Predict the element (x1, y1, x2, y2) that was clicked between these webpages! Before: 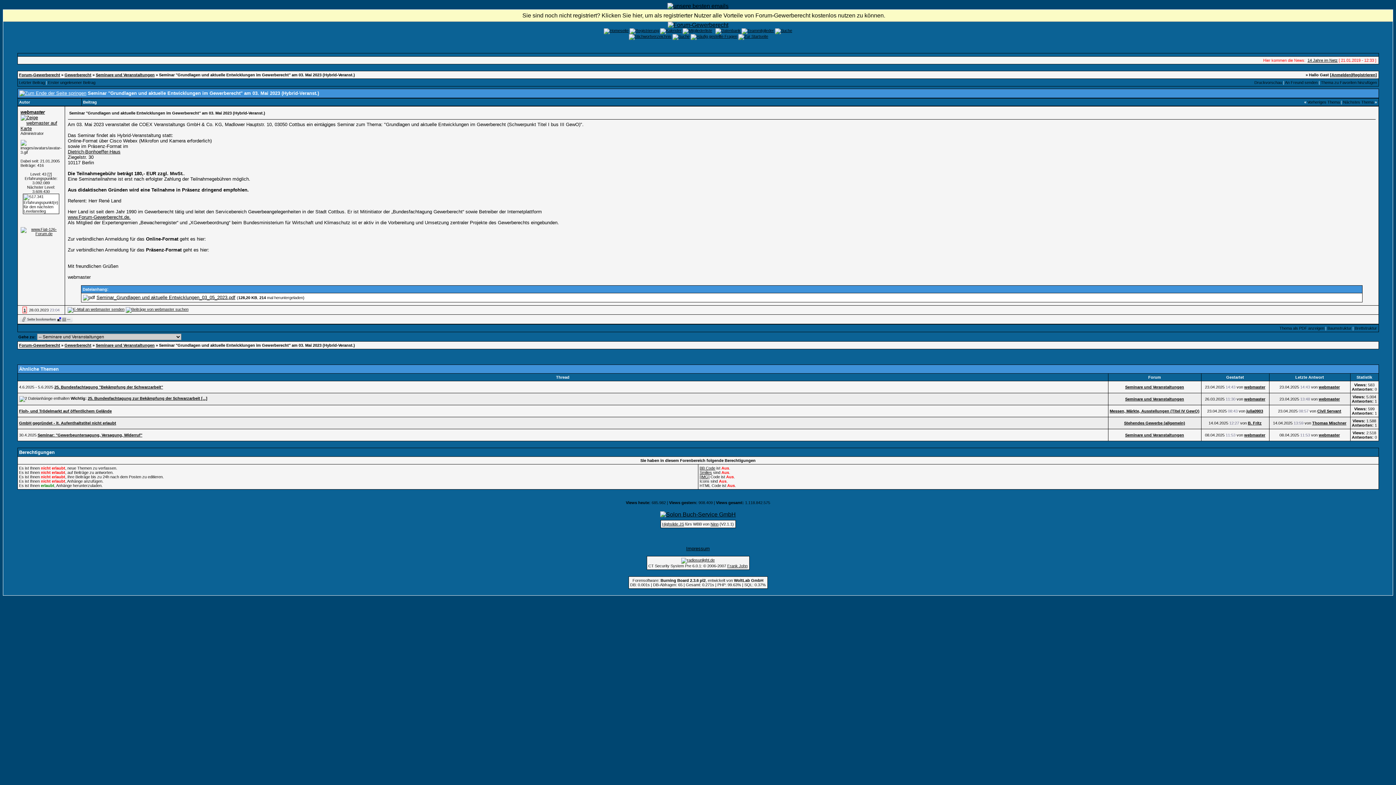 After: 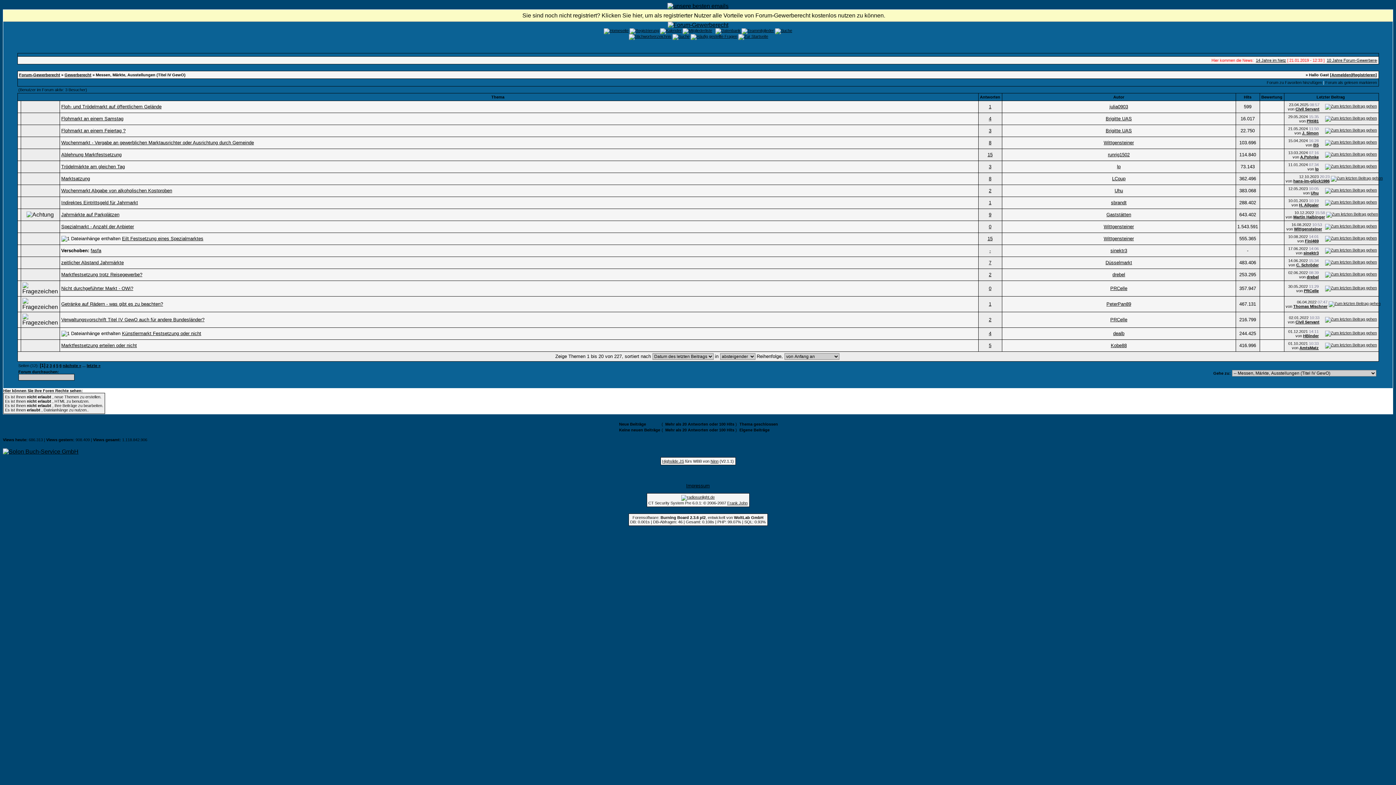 Action: bbox: (1110, 409, 1199, 413) label: Messen, Märkte, Ausstellungen (Titel IV GewO)